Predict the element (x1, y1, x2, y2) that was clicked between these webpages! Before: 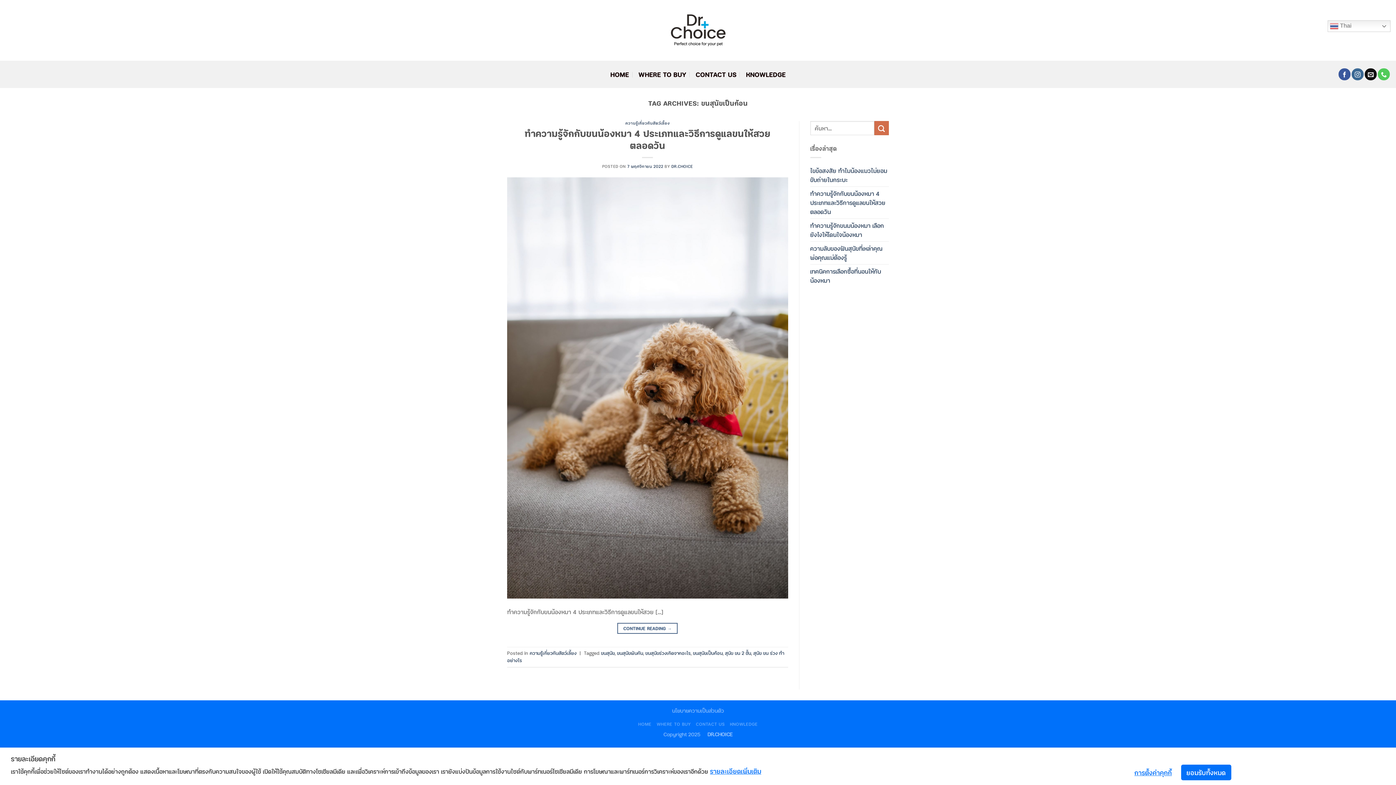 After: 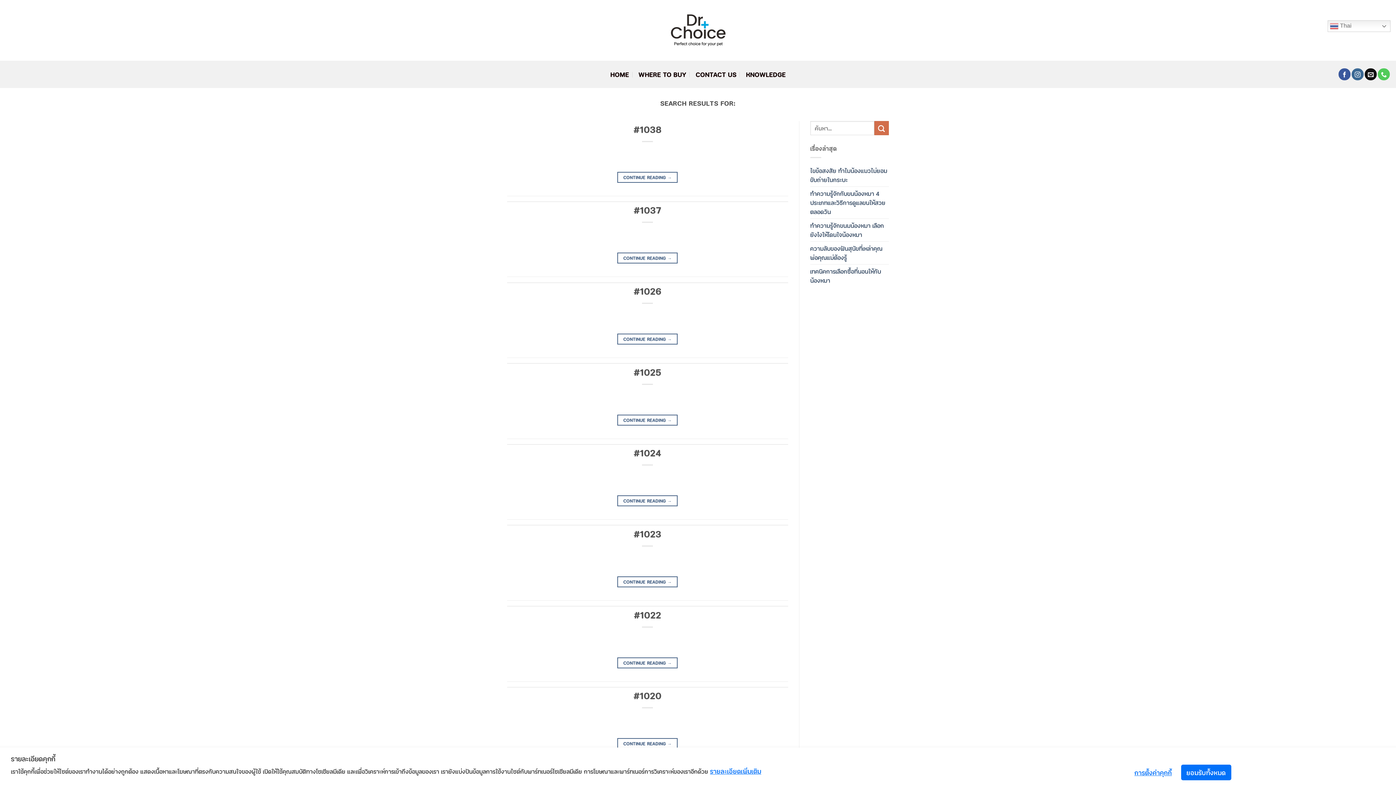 Action: label: Submit bbox: (874, 121, 889, 135)